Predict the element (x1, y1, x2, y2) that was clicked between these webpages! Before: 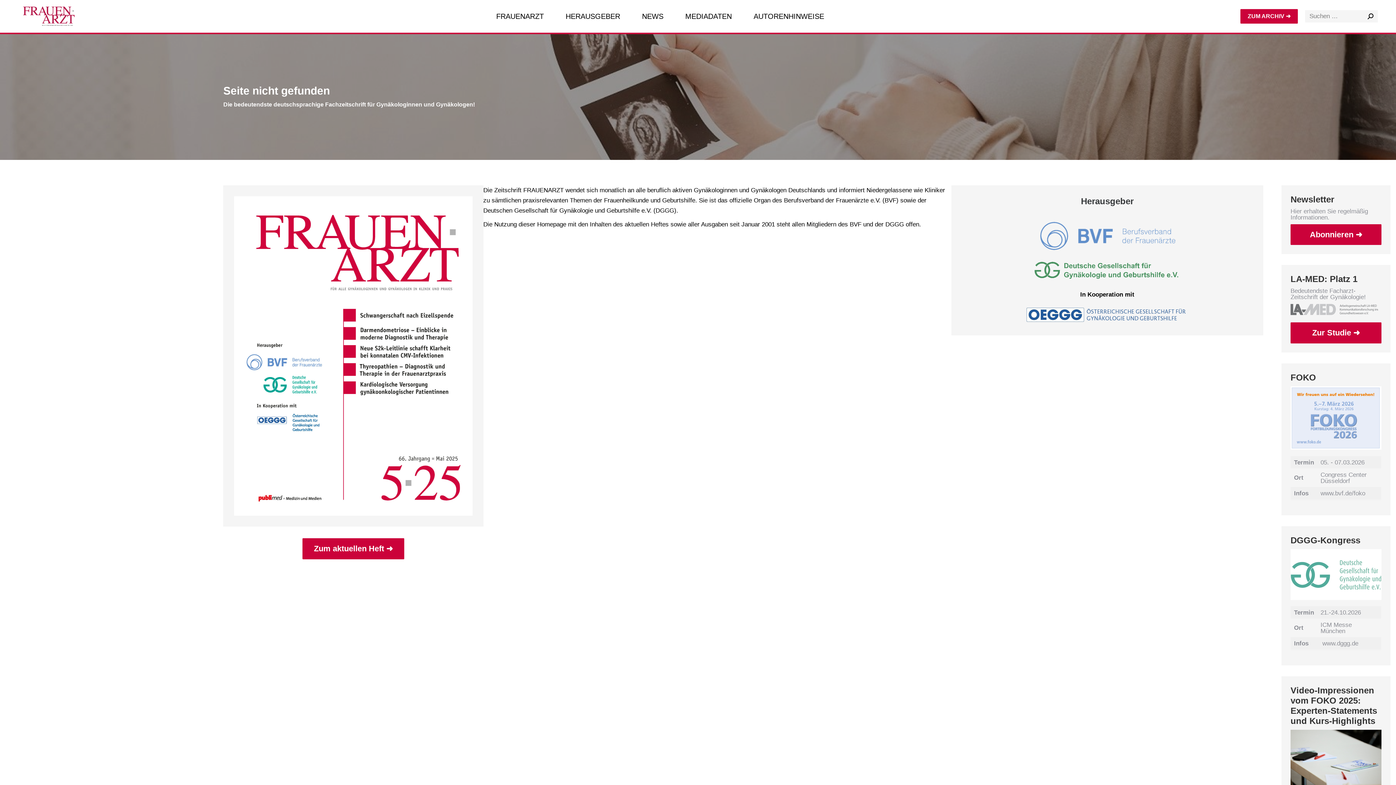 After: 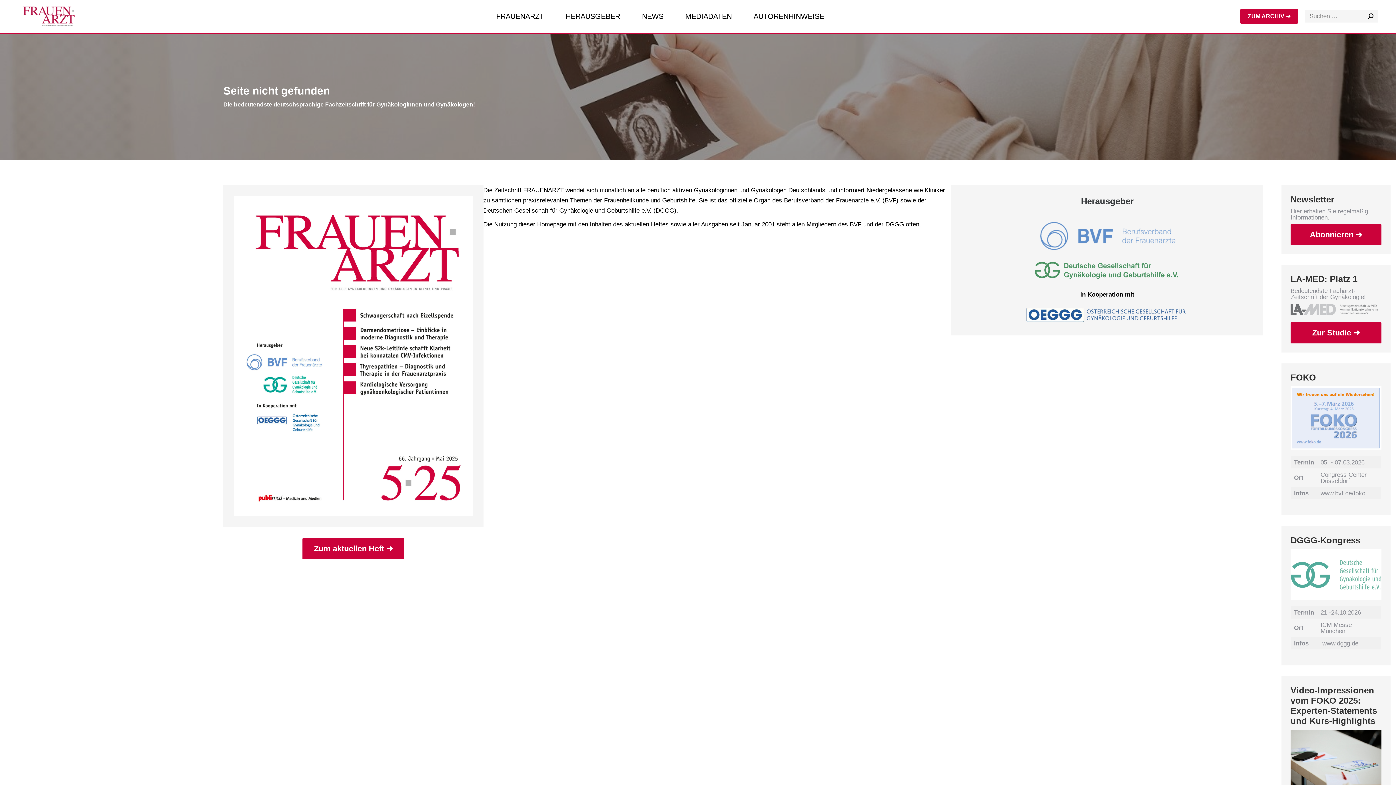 Action: bbox: (1322, 640, 1358, 647) label: www.dggg.de